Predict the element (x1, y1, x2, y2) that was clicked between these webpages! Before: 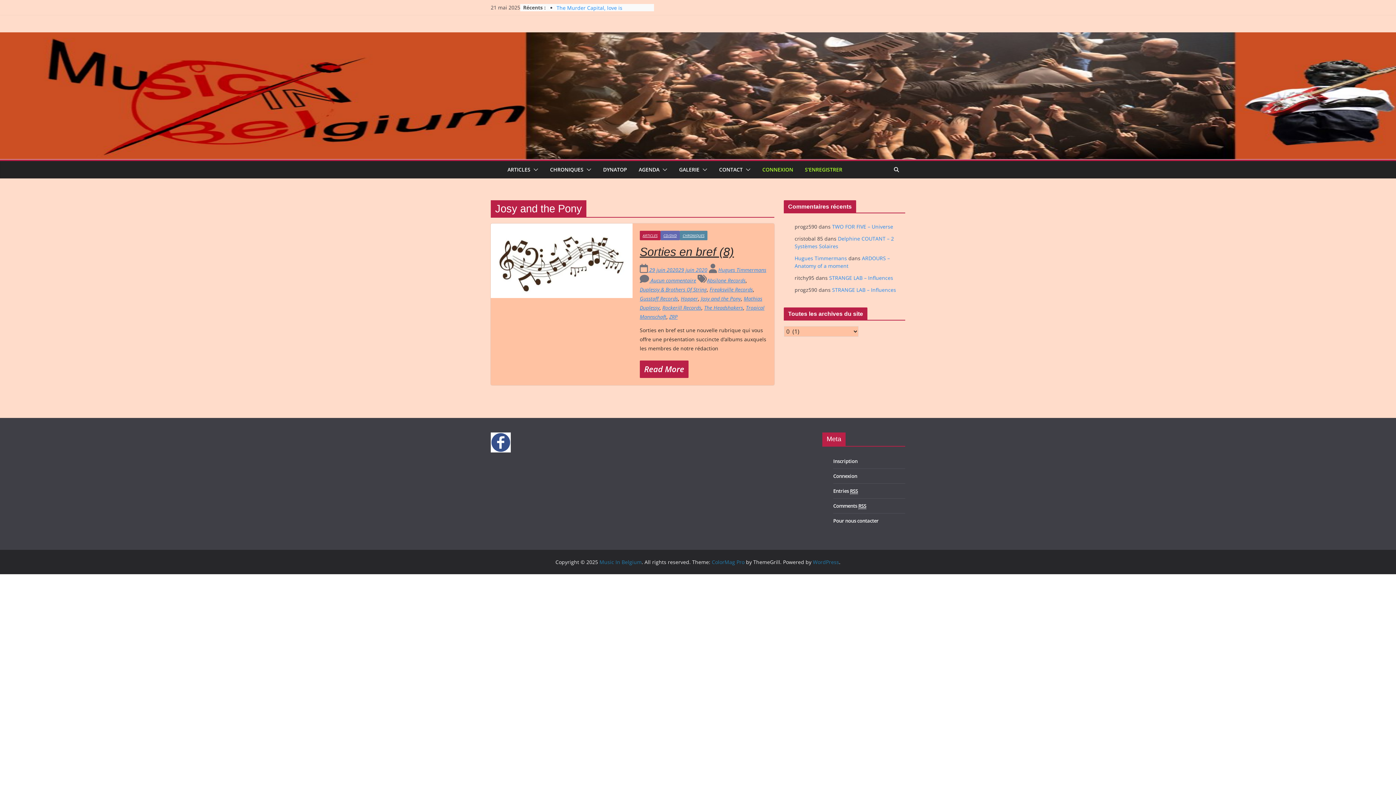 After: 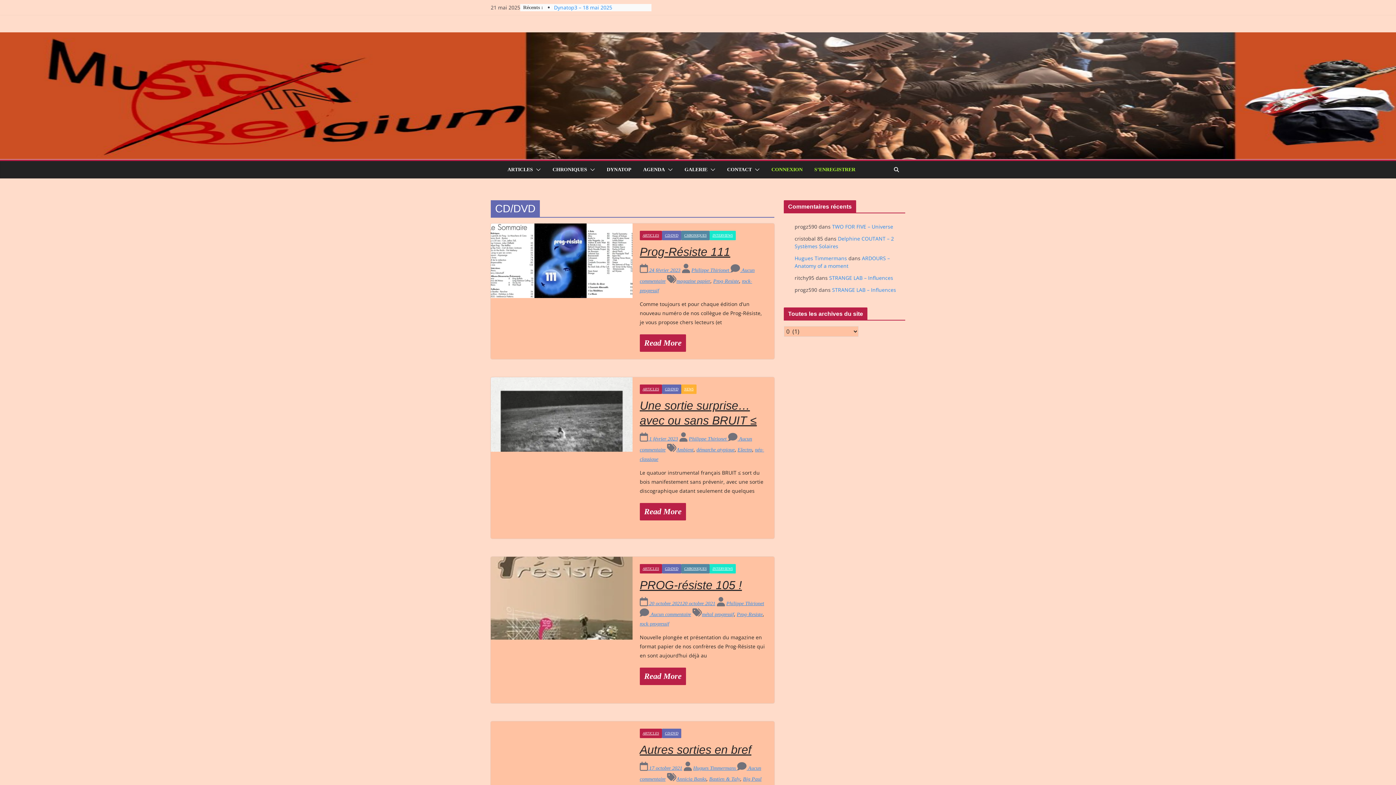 Action: label: CD/DVD bbox: (660, 230, 679, 240)